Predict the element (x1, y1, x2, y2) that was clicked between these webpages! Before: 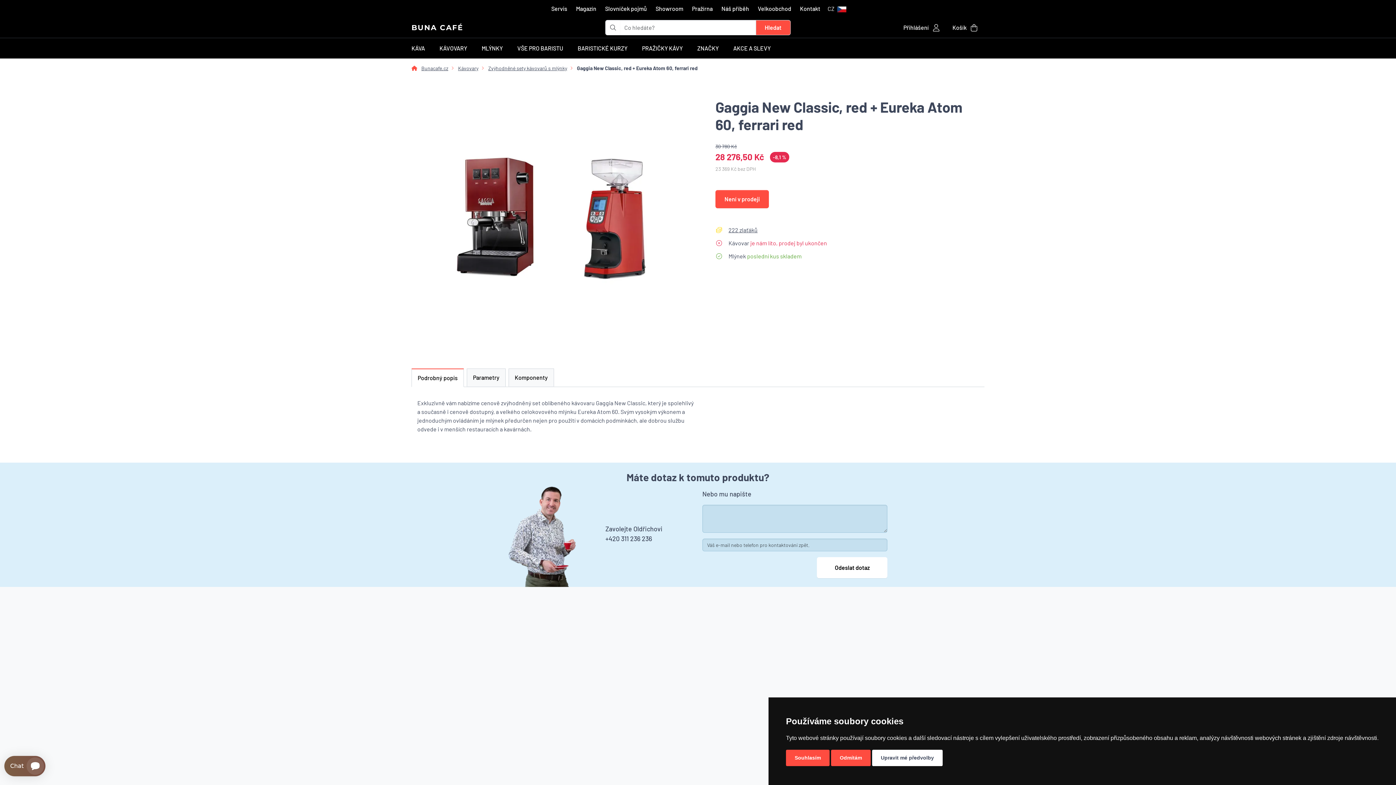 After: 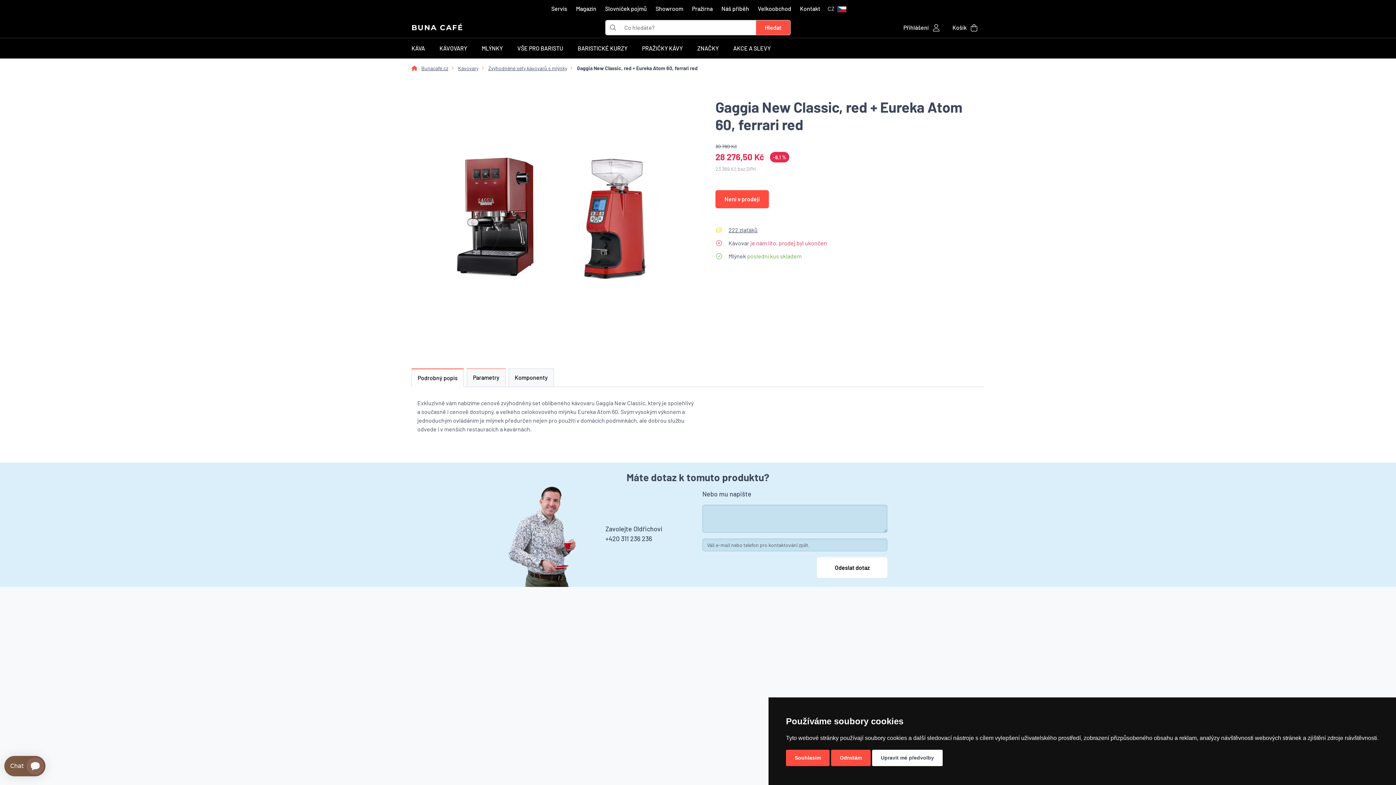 Action: bbox: (466, 368, 505, 386) label: Parametry